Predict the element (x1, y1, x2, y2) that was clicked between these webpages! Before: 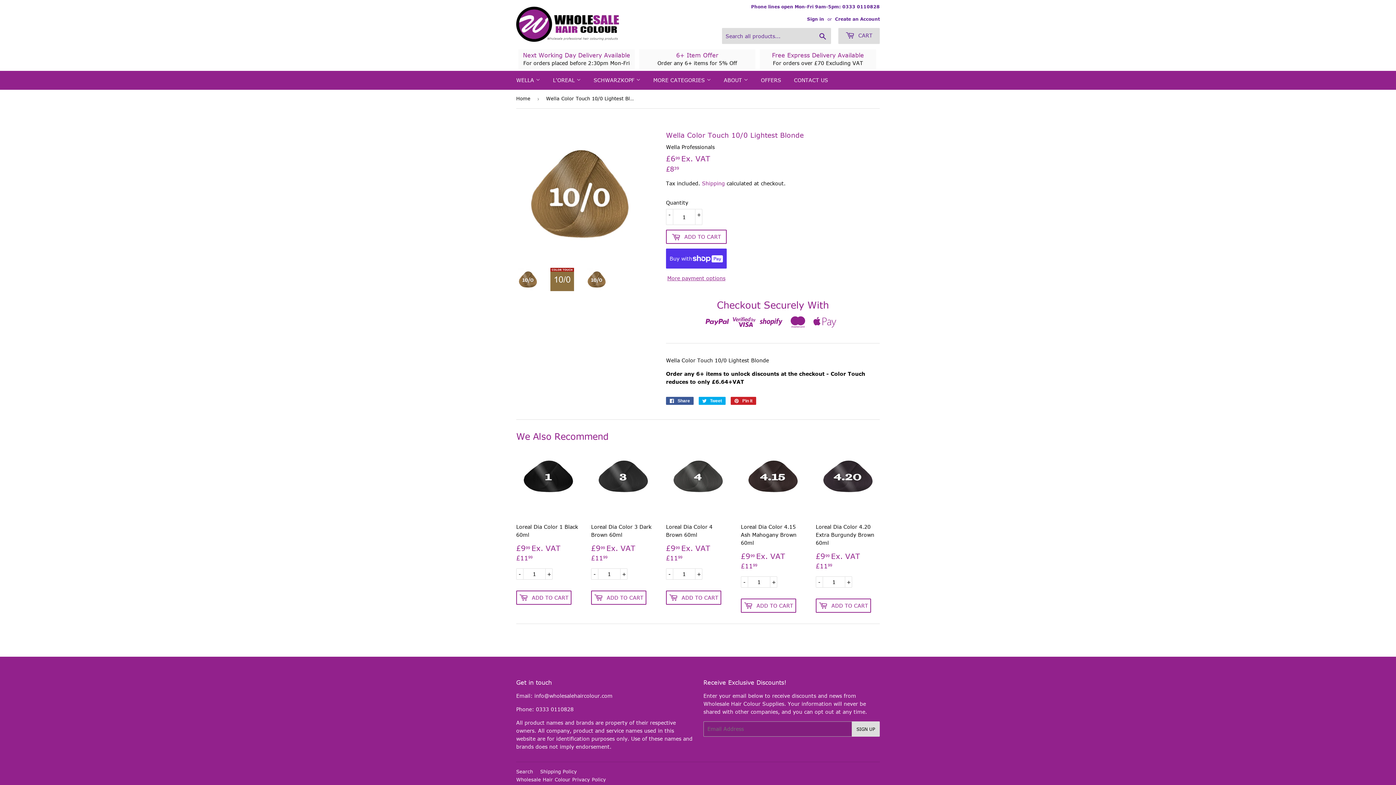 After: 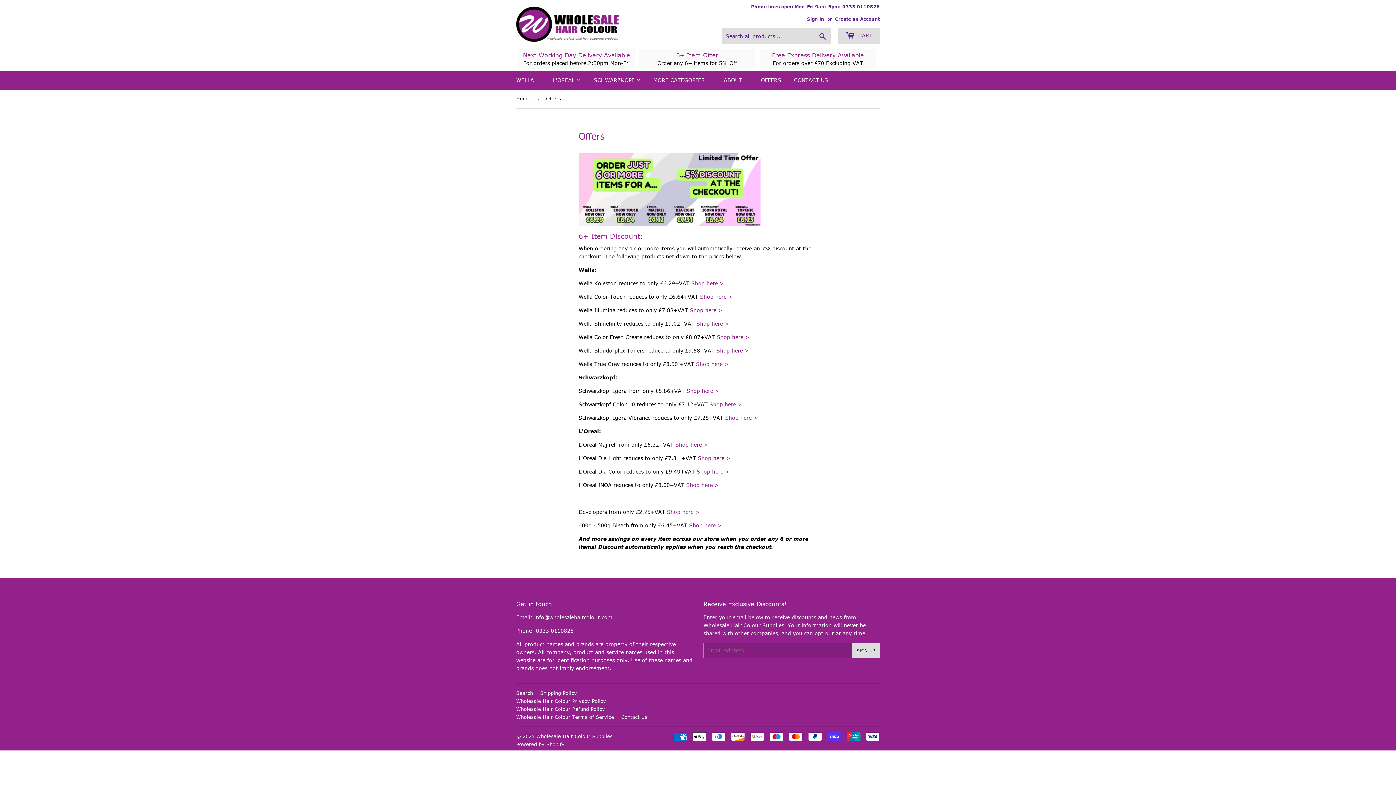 Action: label: OFFERS bbox: (755, 70, 786, 89)